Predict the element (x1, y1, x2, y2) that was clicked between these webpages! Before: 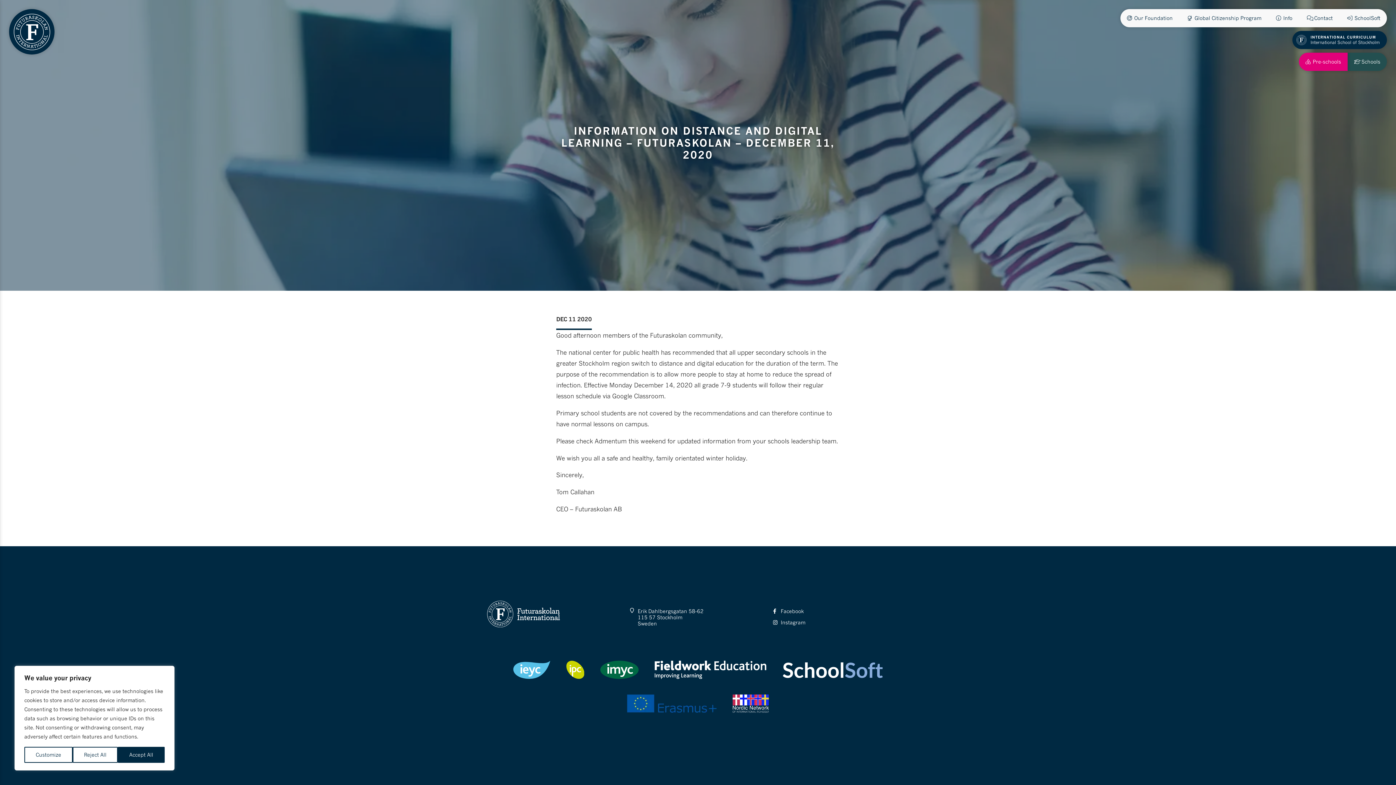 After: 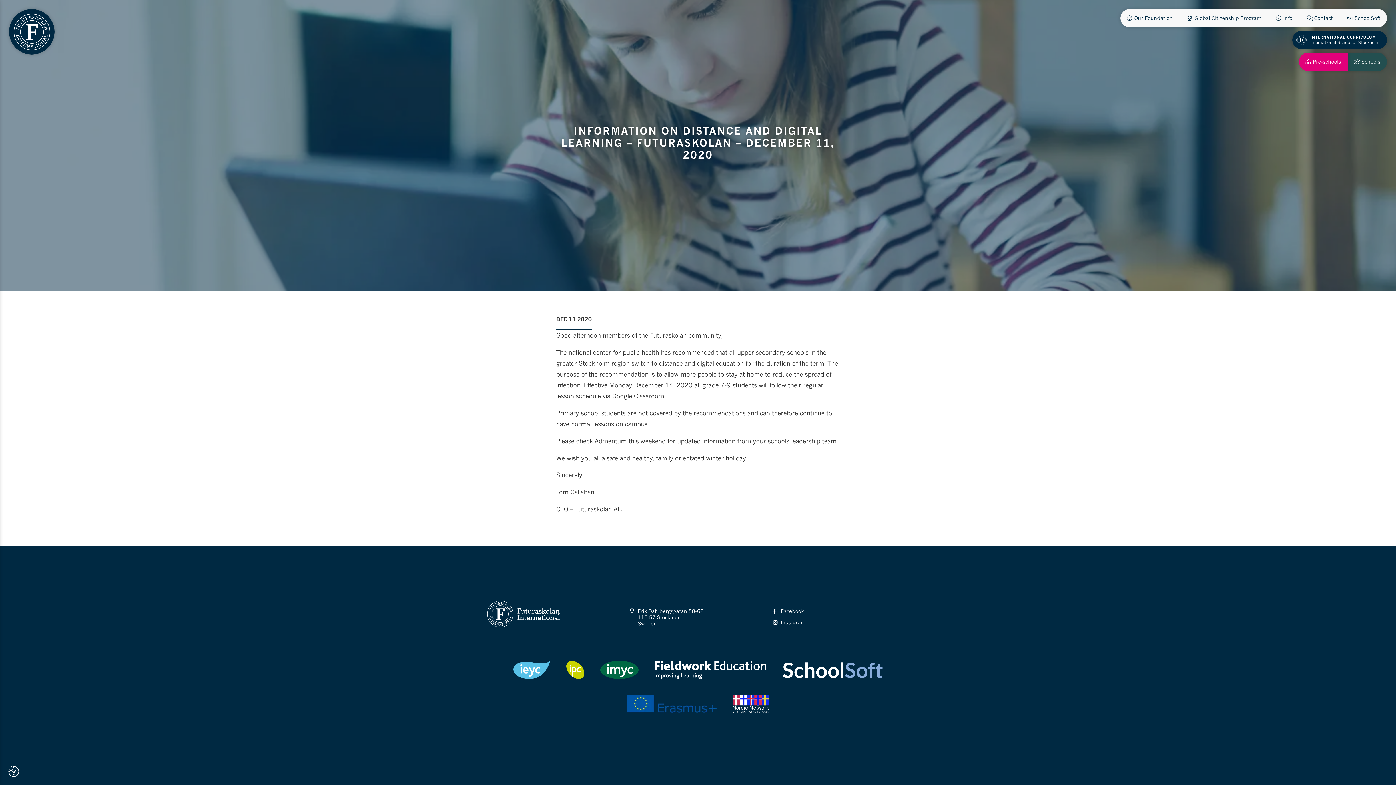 Action: bbox: (72, 747, 117, 763) label: Reject All